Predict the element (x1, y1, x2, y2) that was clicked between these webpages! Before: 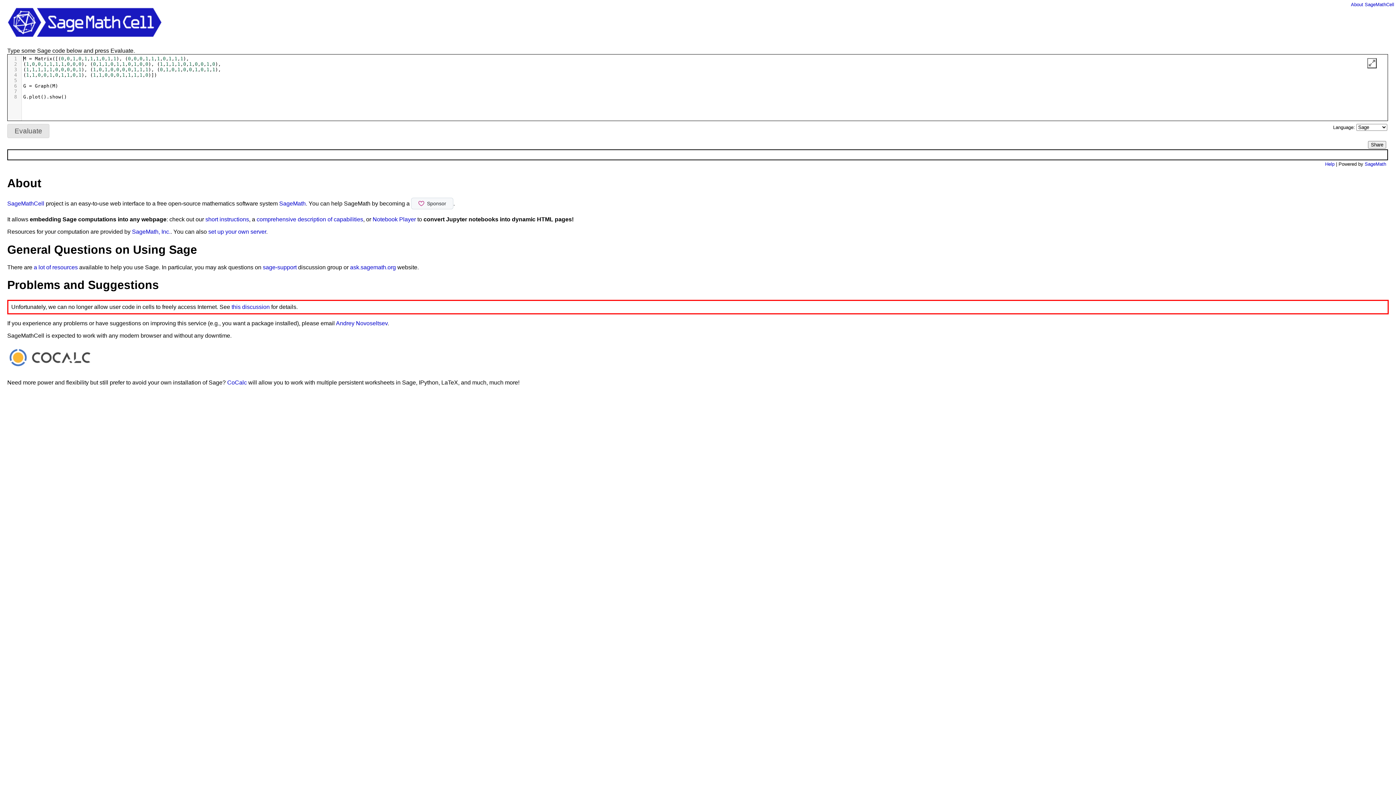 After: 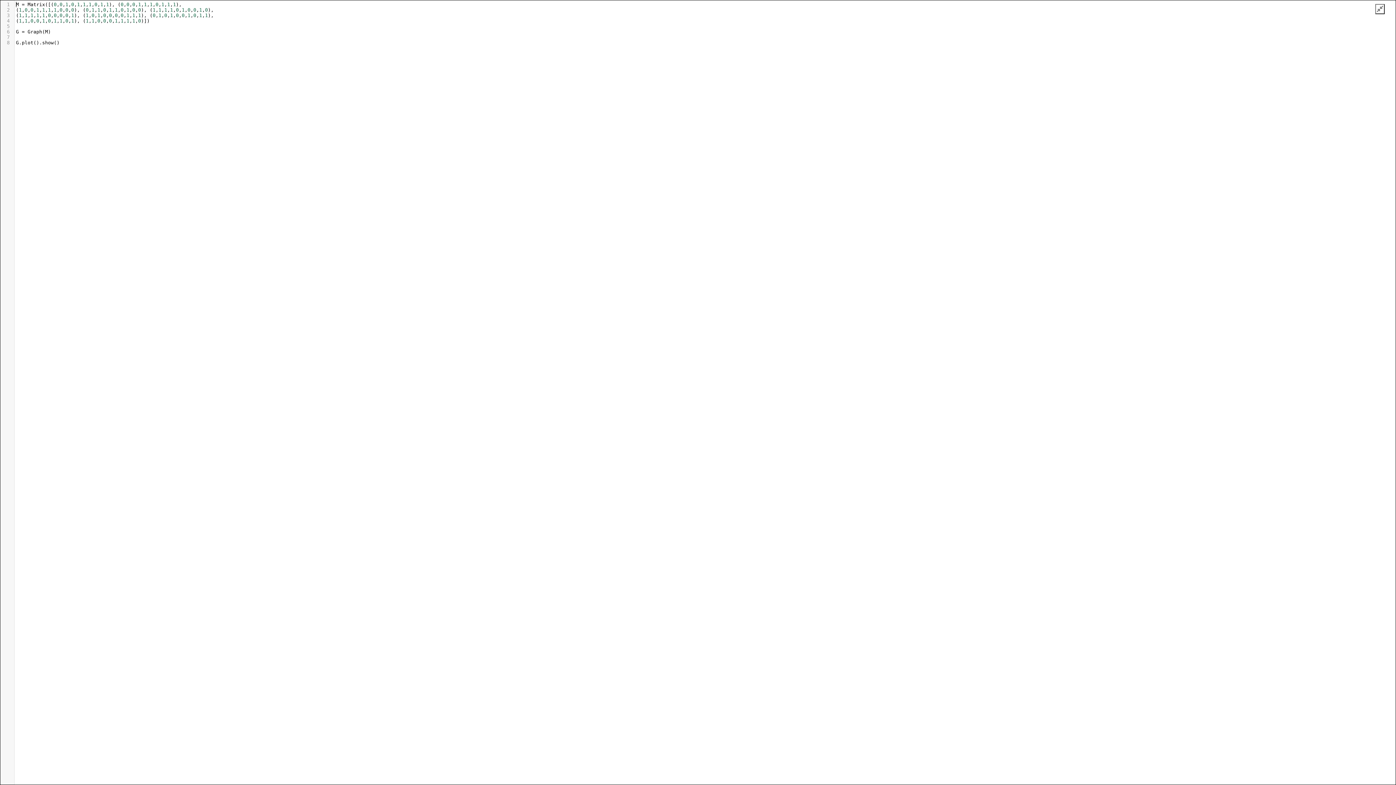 Action: bbox: (1367, 58, 1377, 68)